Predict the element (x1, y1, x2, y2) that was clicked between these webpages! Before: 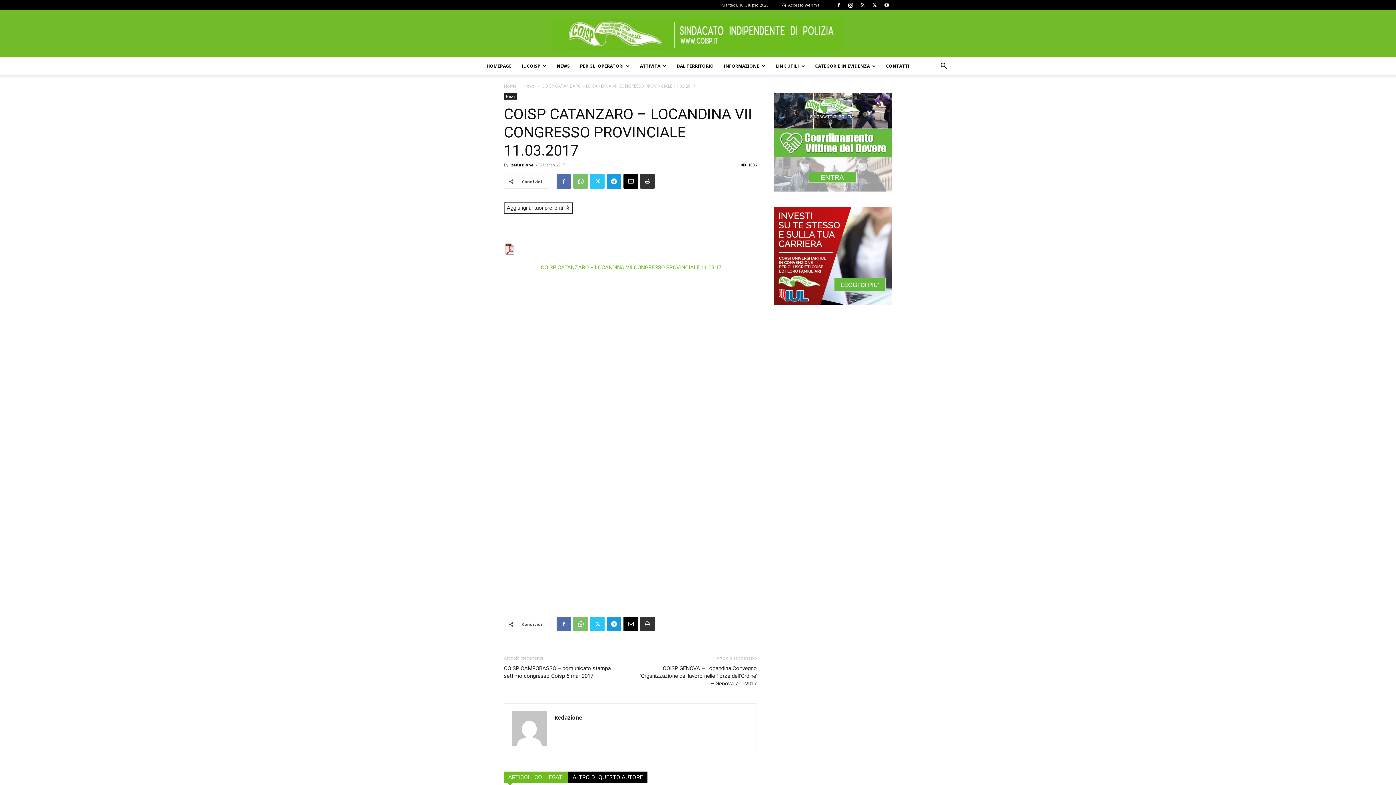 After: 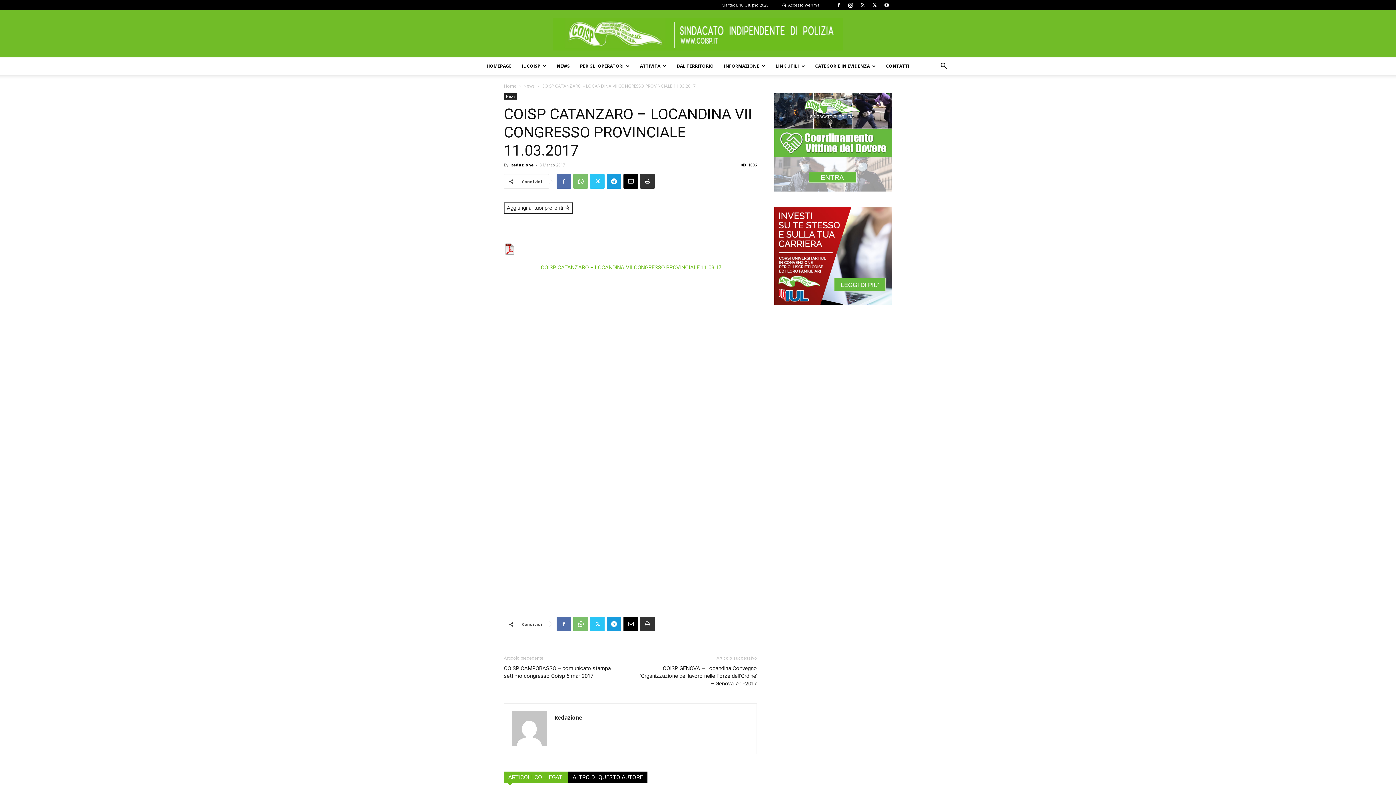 Action: label: ARTICOLI COLLEGATI bbox: (504, 772, 568, 783)